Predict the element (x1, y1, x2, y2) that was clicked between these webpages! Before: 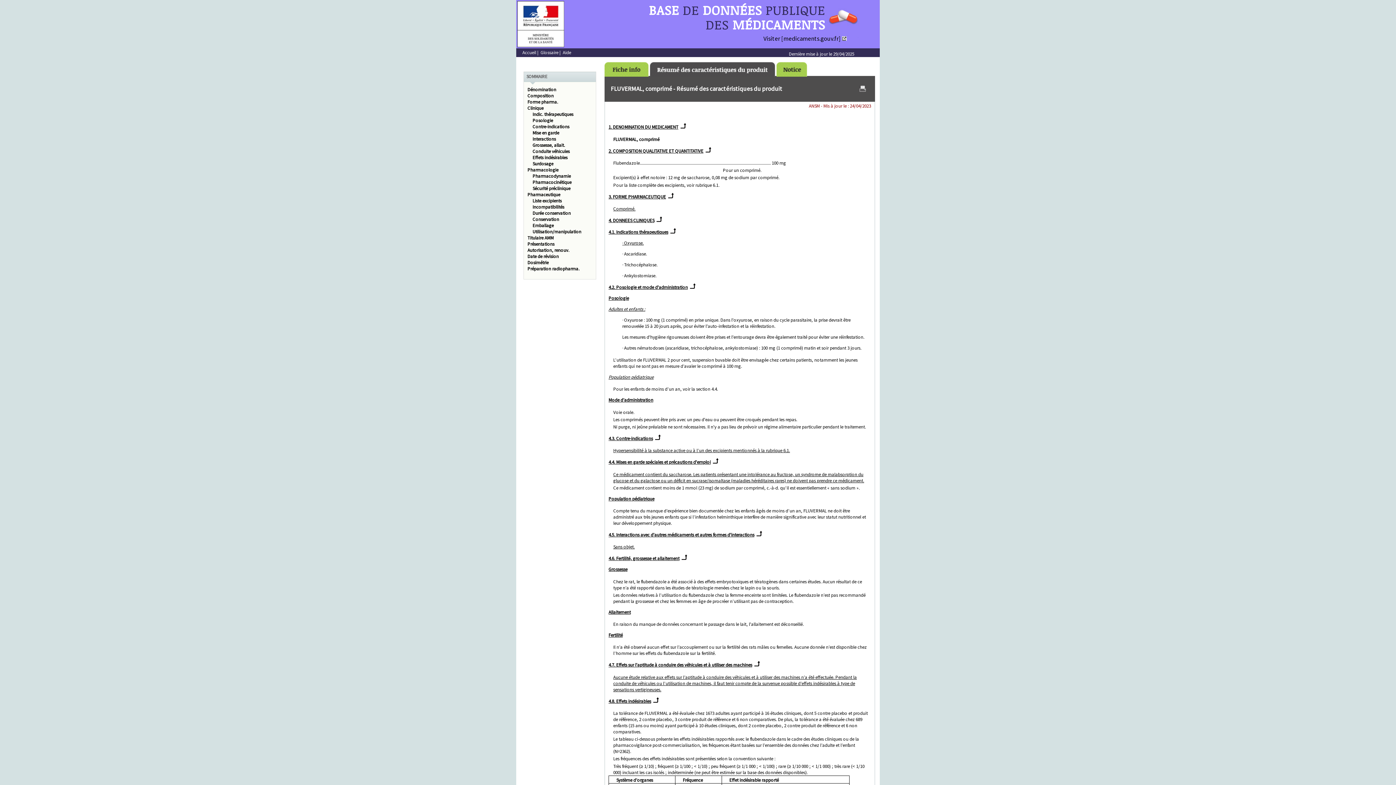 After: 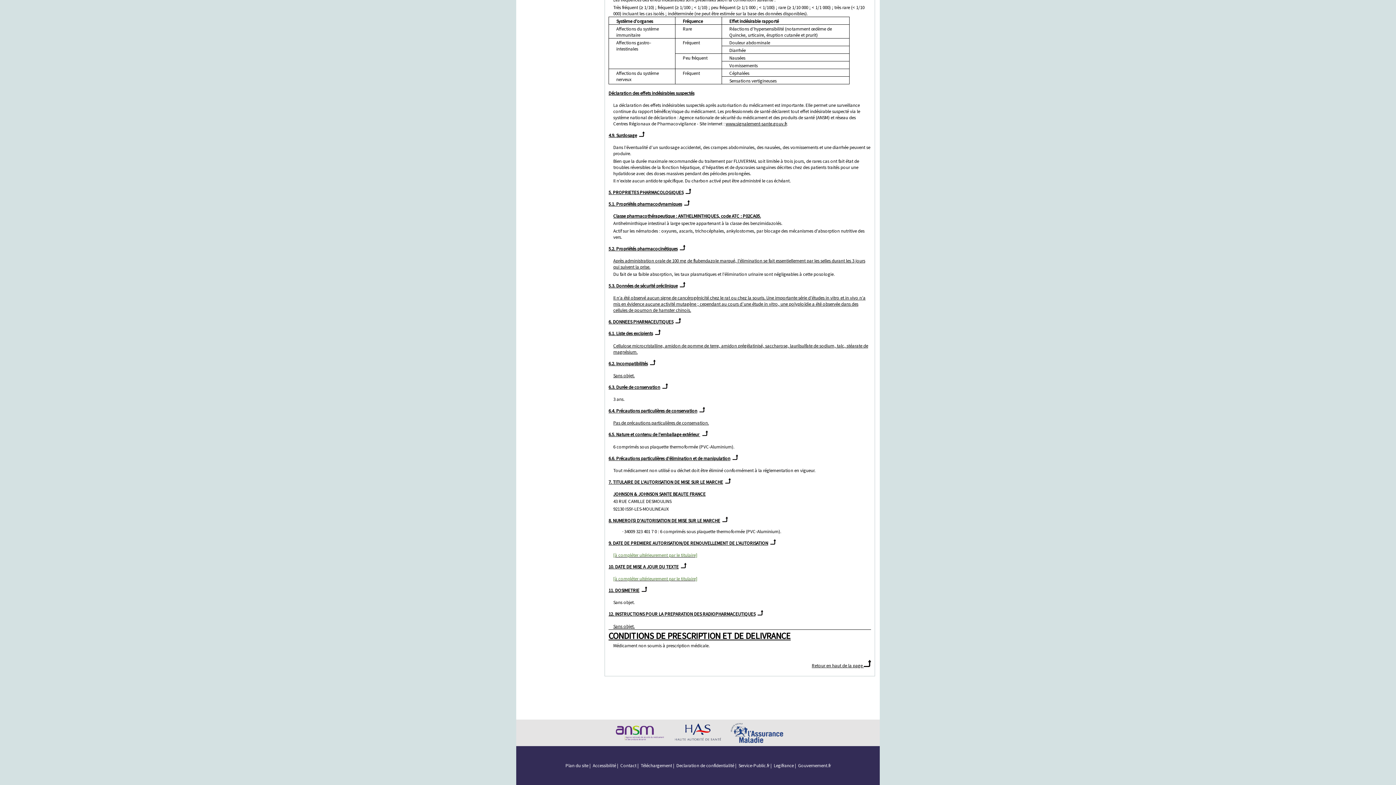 Action: bbox: (527, 265, 579, 272) label: Préparation radiopharma.